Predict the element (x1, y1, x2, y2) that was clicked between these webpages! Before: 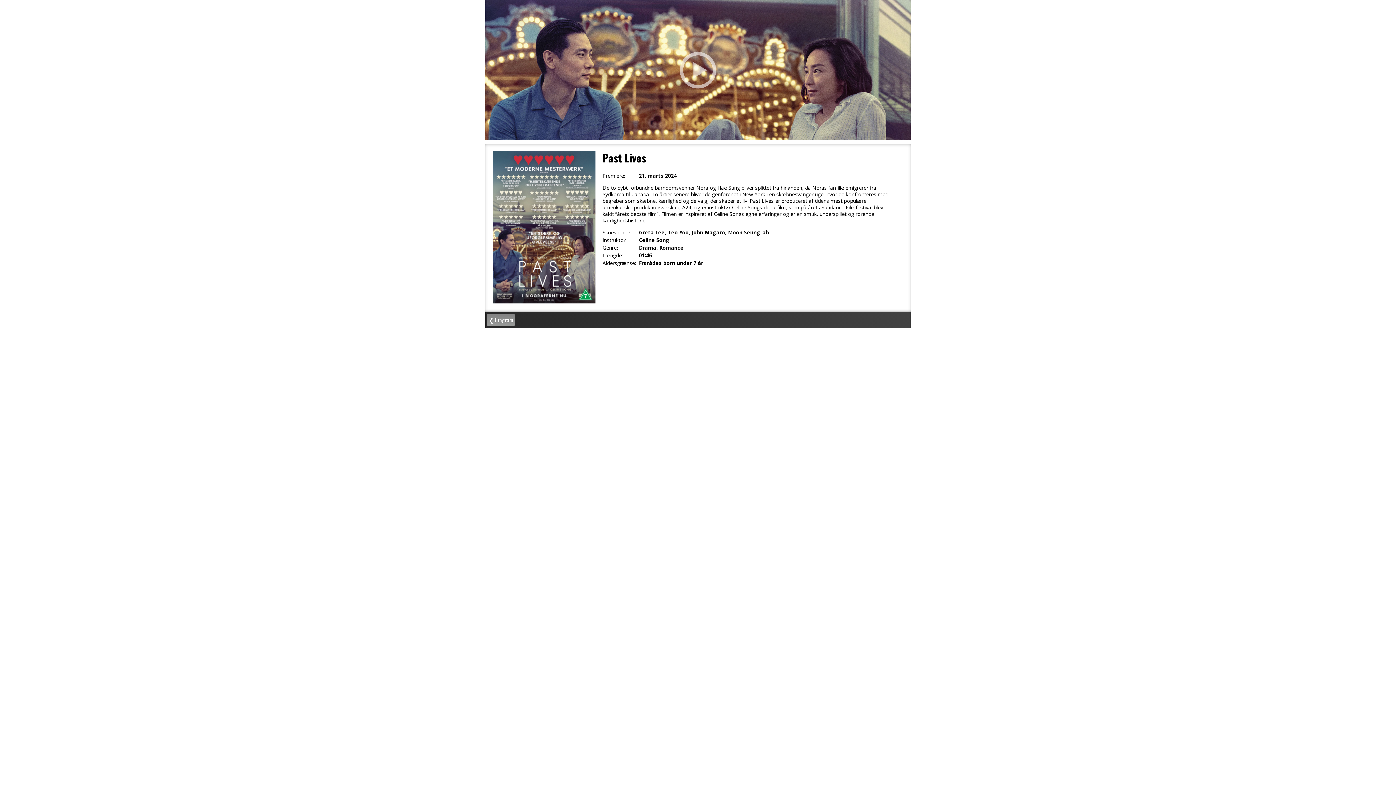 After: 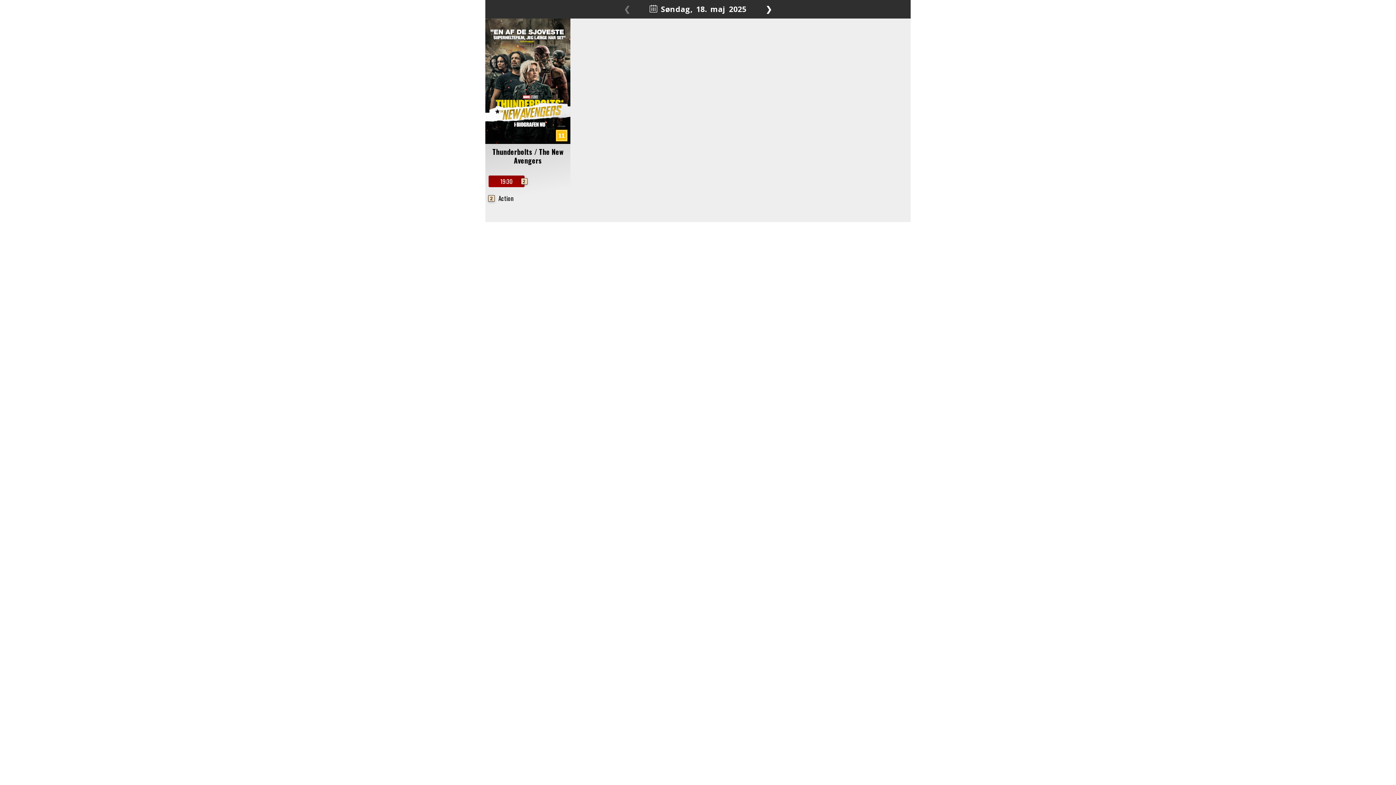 Action: bbox: (487, 314, 514, 326) label: ❮ Program